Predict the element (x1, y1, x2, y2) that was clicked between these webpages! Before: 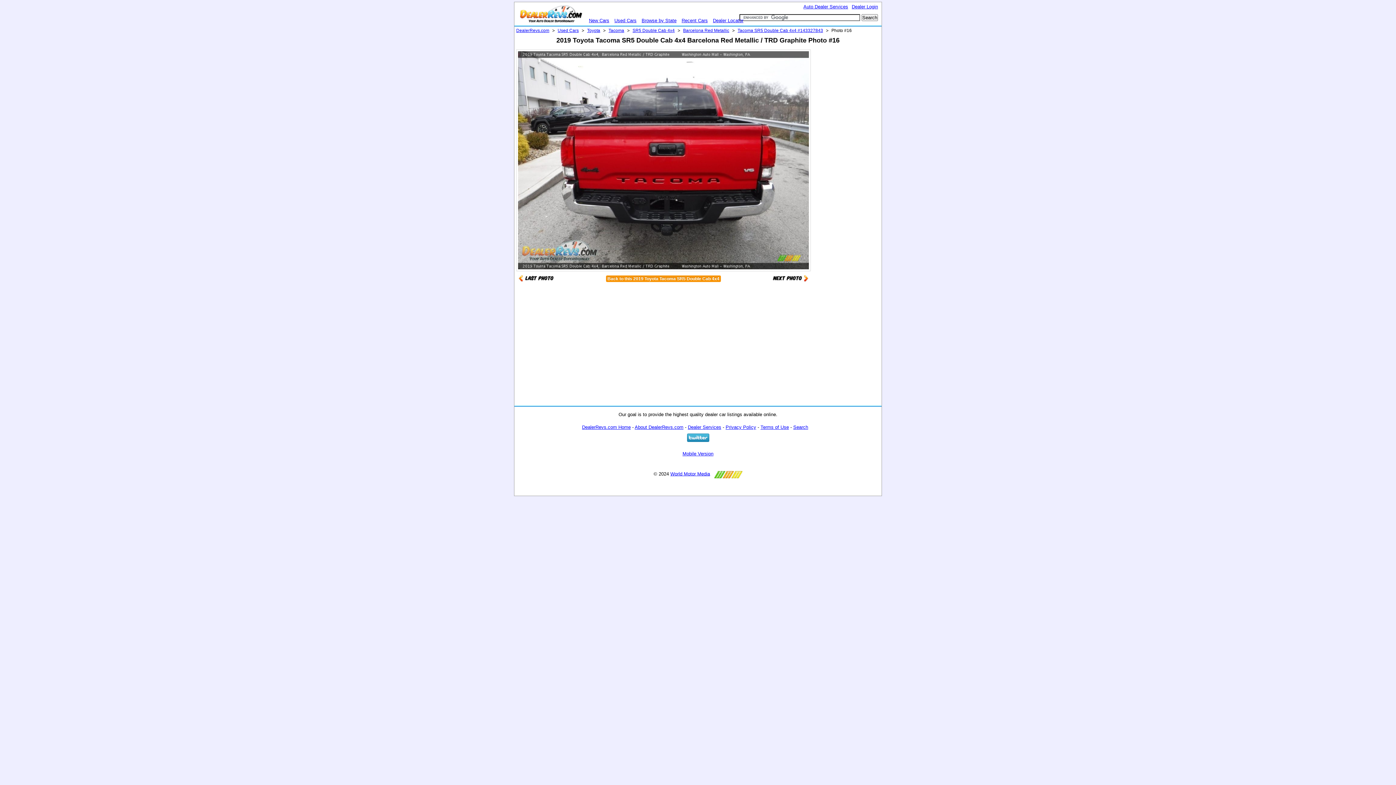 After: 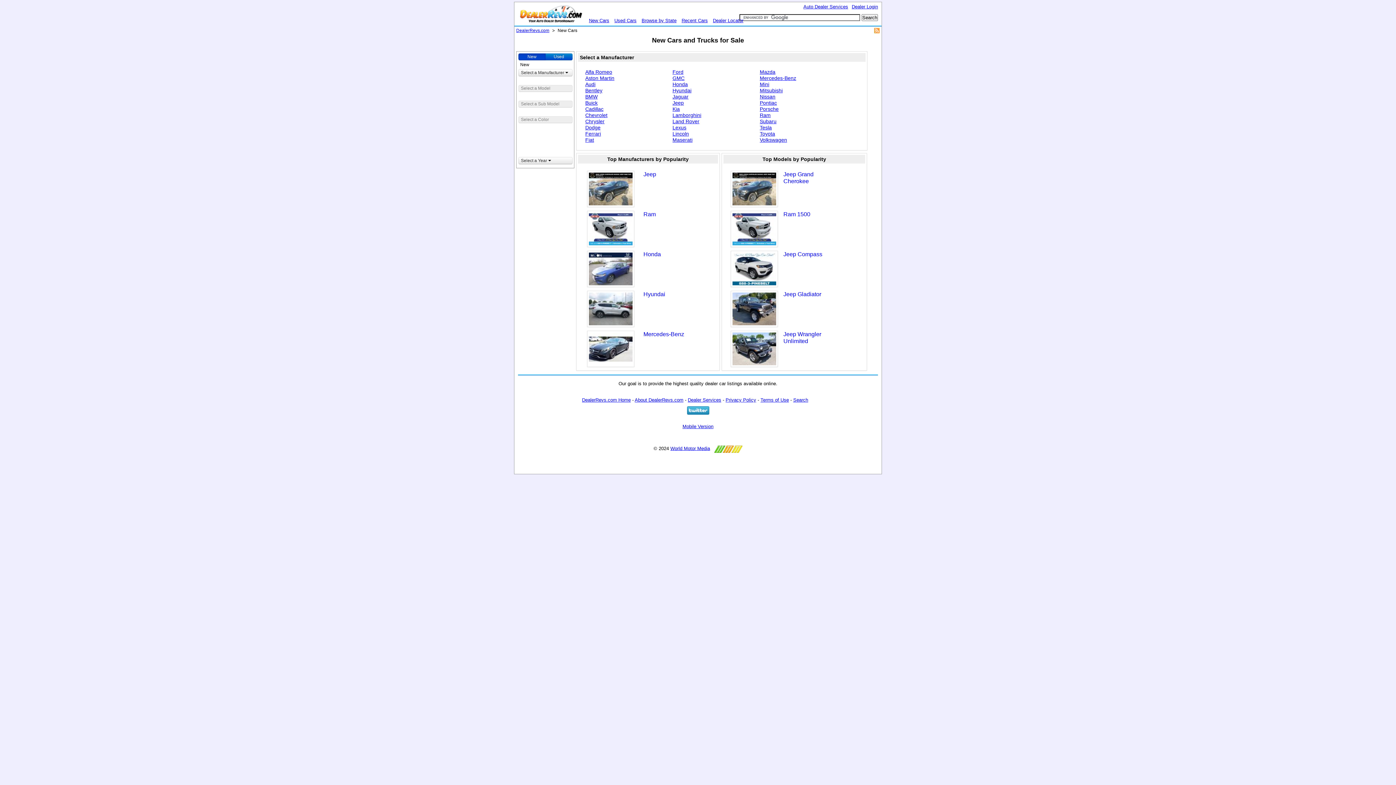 Action: bbox: (589, 17, 609, 23) label: New Cars